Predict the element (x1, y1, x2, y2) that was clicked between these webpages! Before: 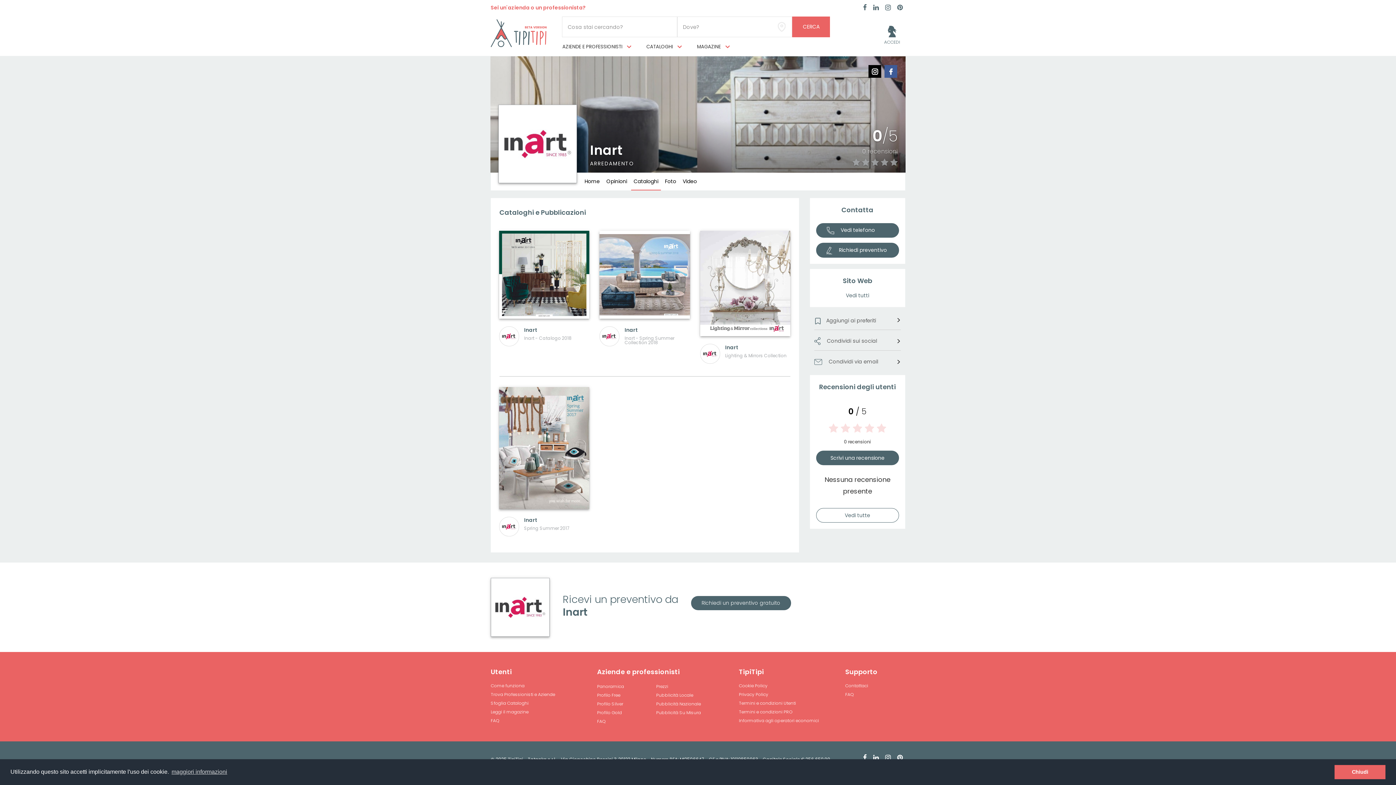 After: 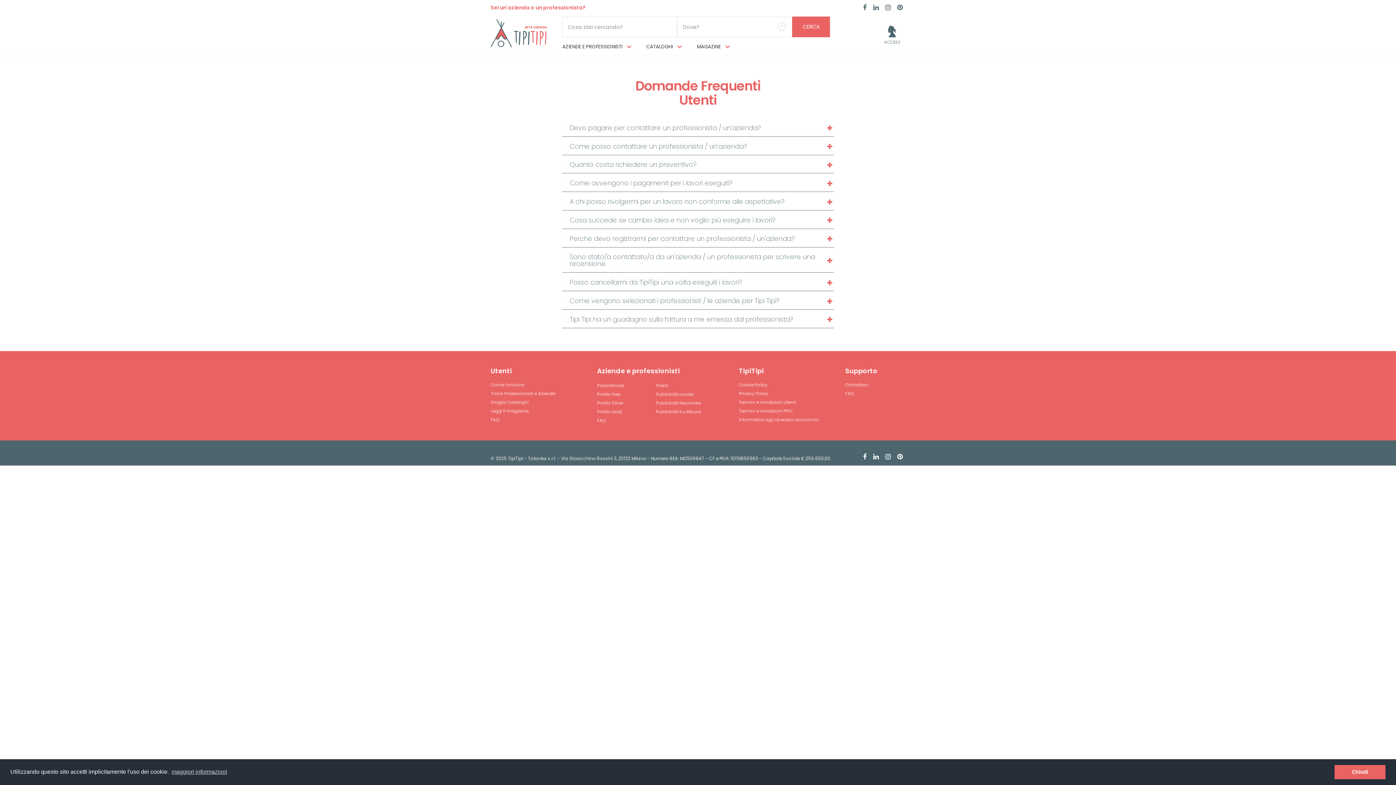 Action: label: FAQ bbox: (490, 717, 499, 724)